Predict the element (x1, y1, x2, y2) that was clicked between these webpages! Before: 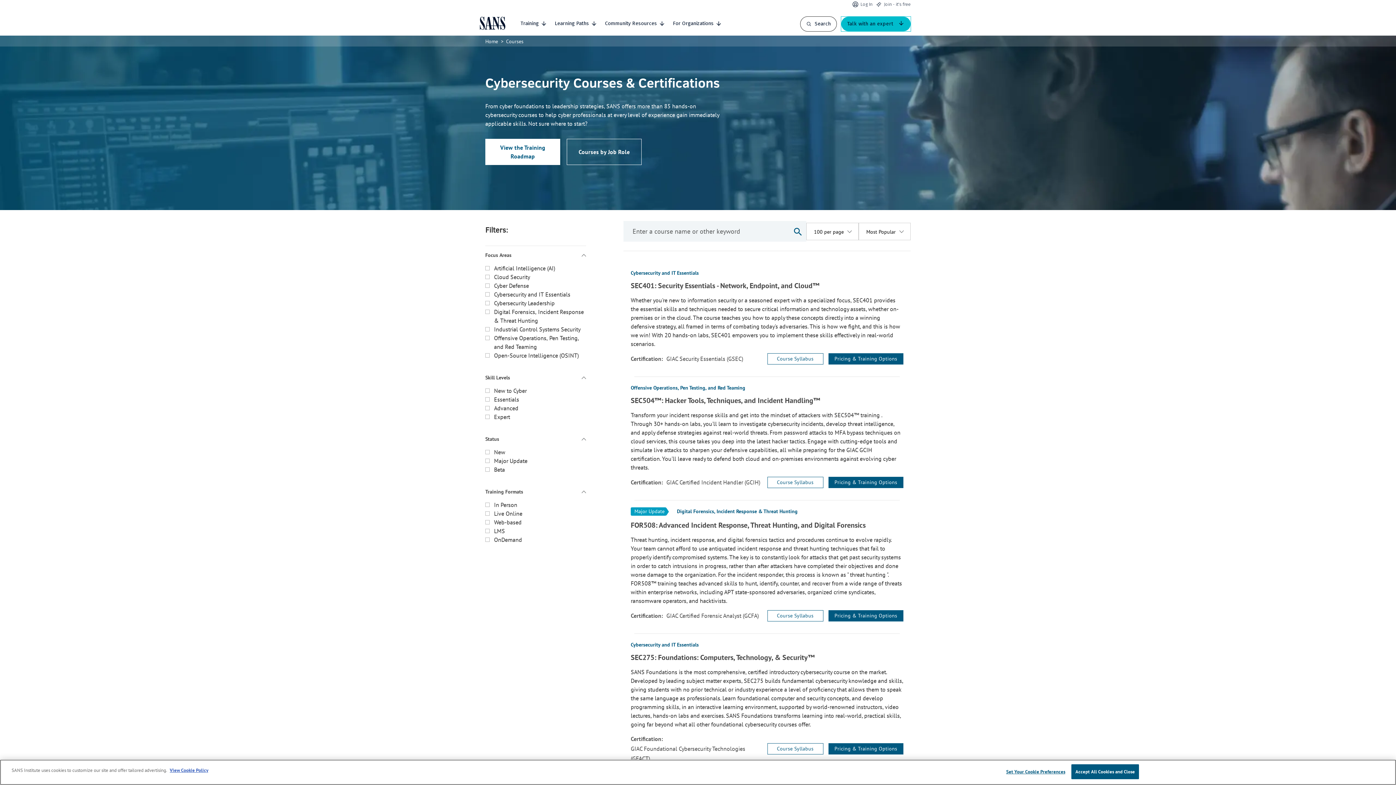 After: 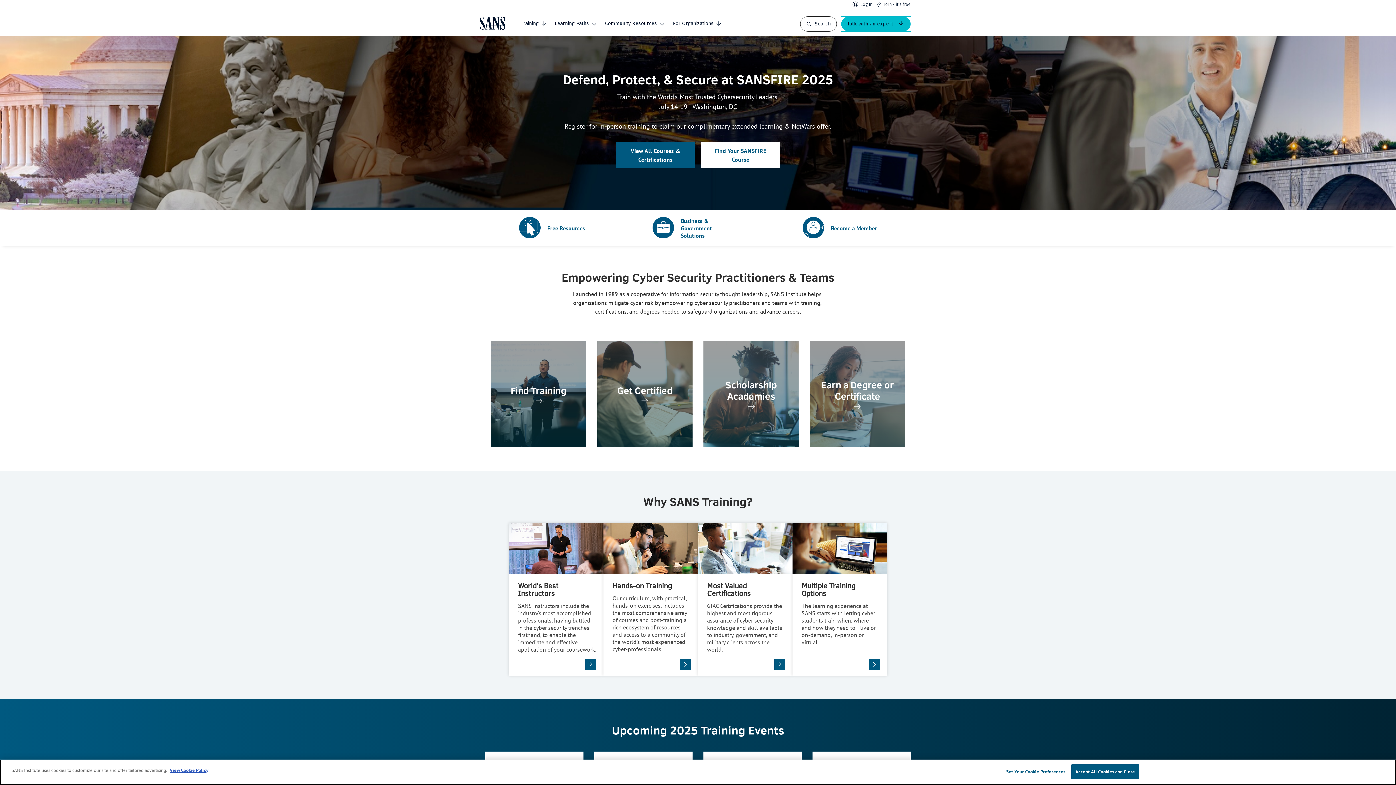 Action: label: homepage bbox: (480, 10, 505, 36)